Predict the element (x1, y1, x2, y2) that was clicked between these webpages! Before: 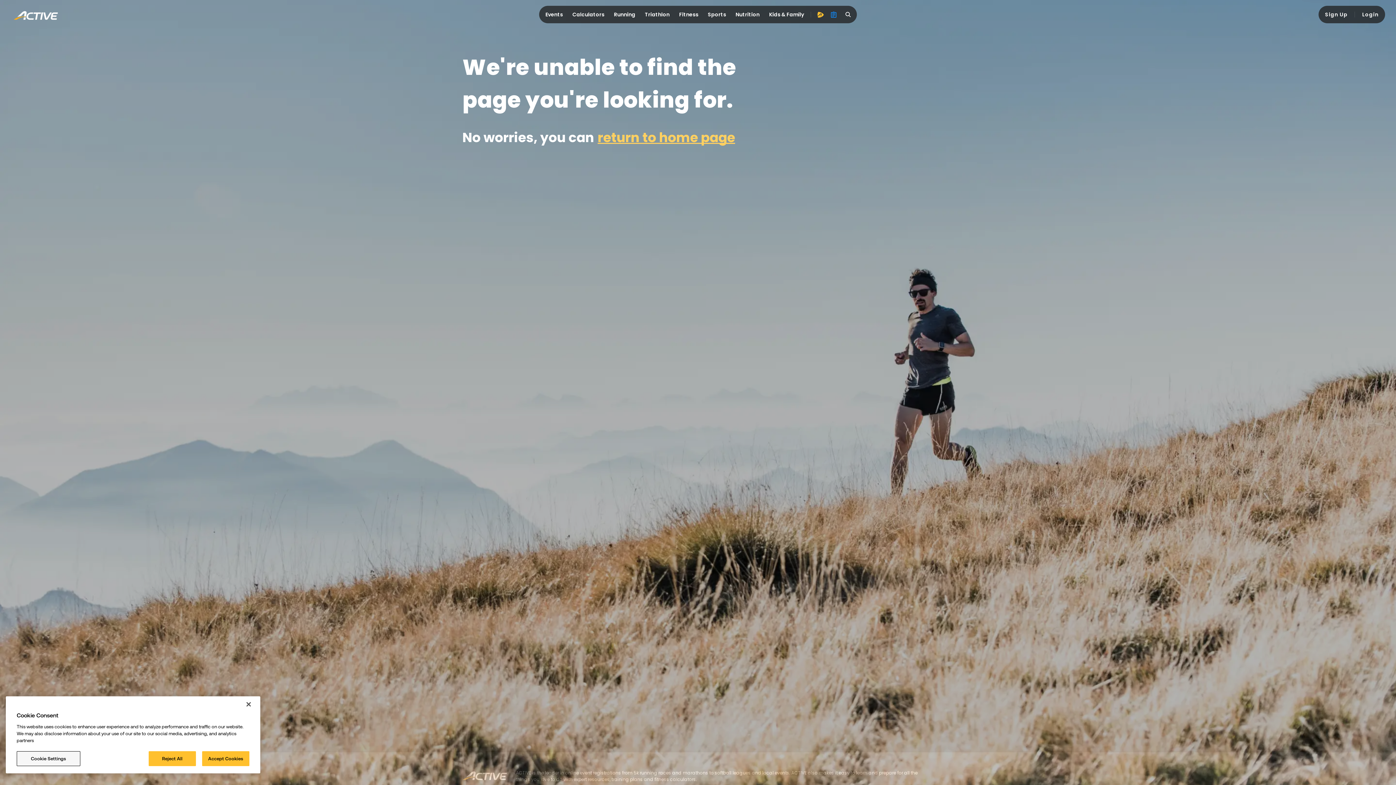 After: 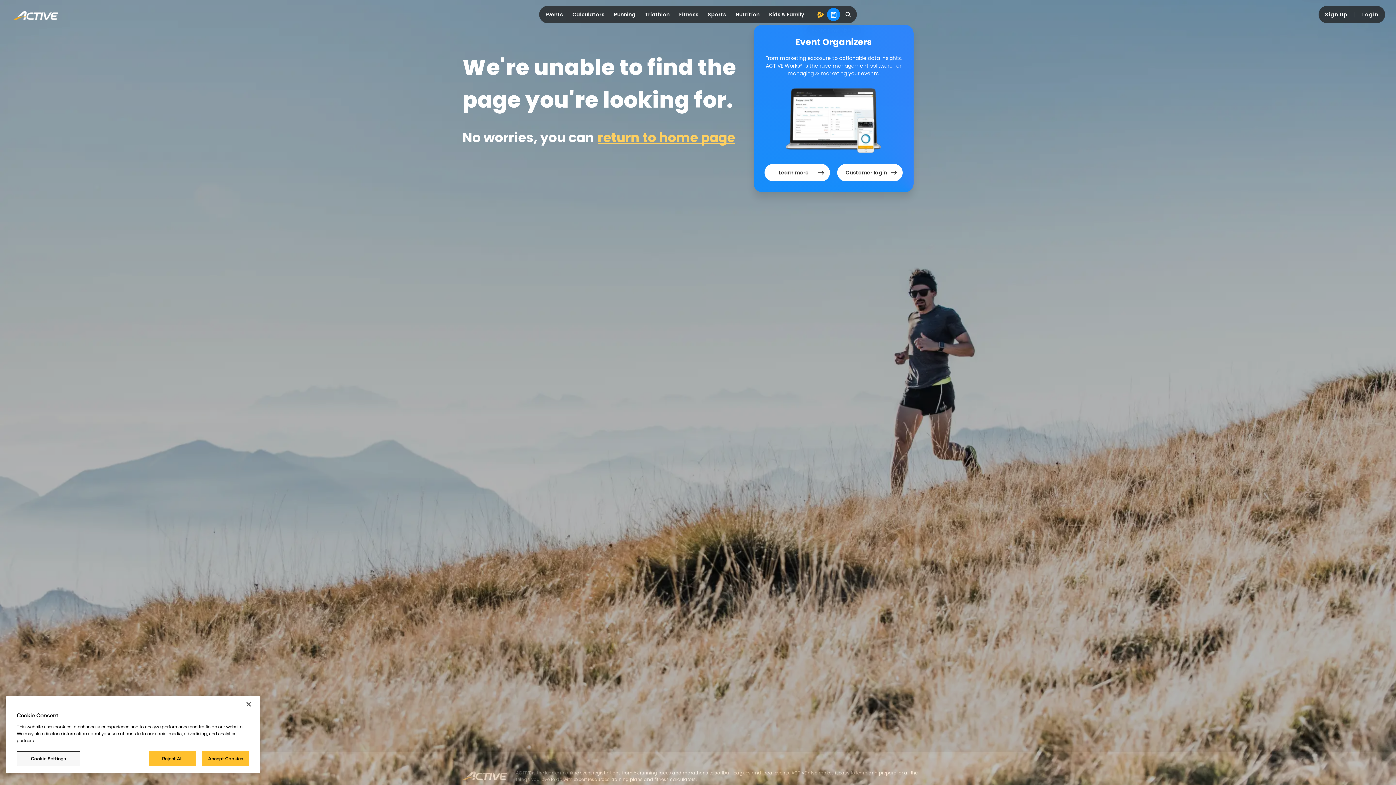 Action: bbox: (827, 8, 840, 21) label: organizer